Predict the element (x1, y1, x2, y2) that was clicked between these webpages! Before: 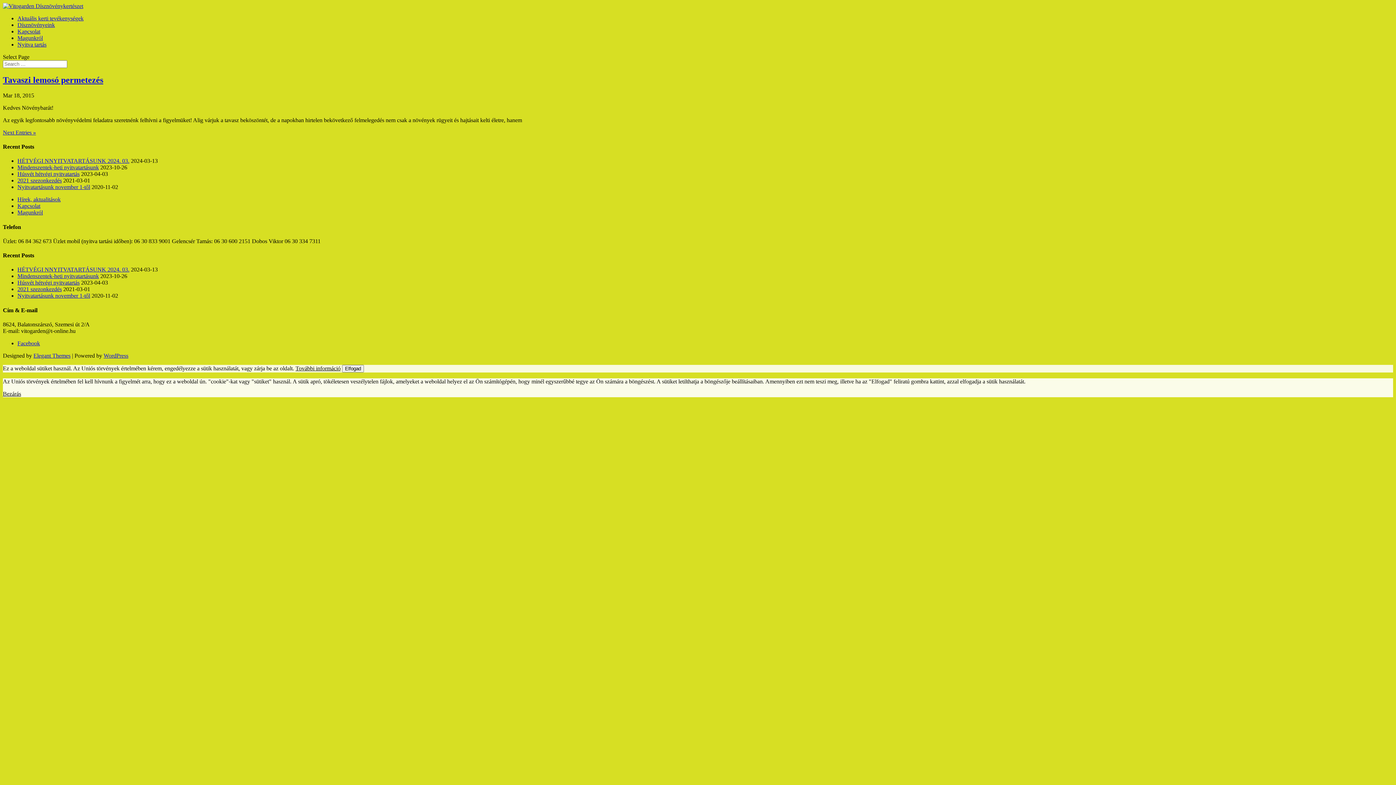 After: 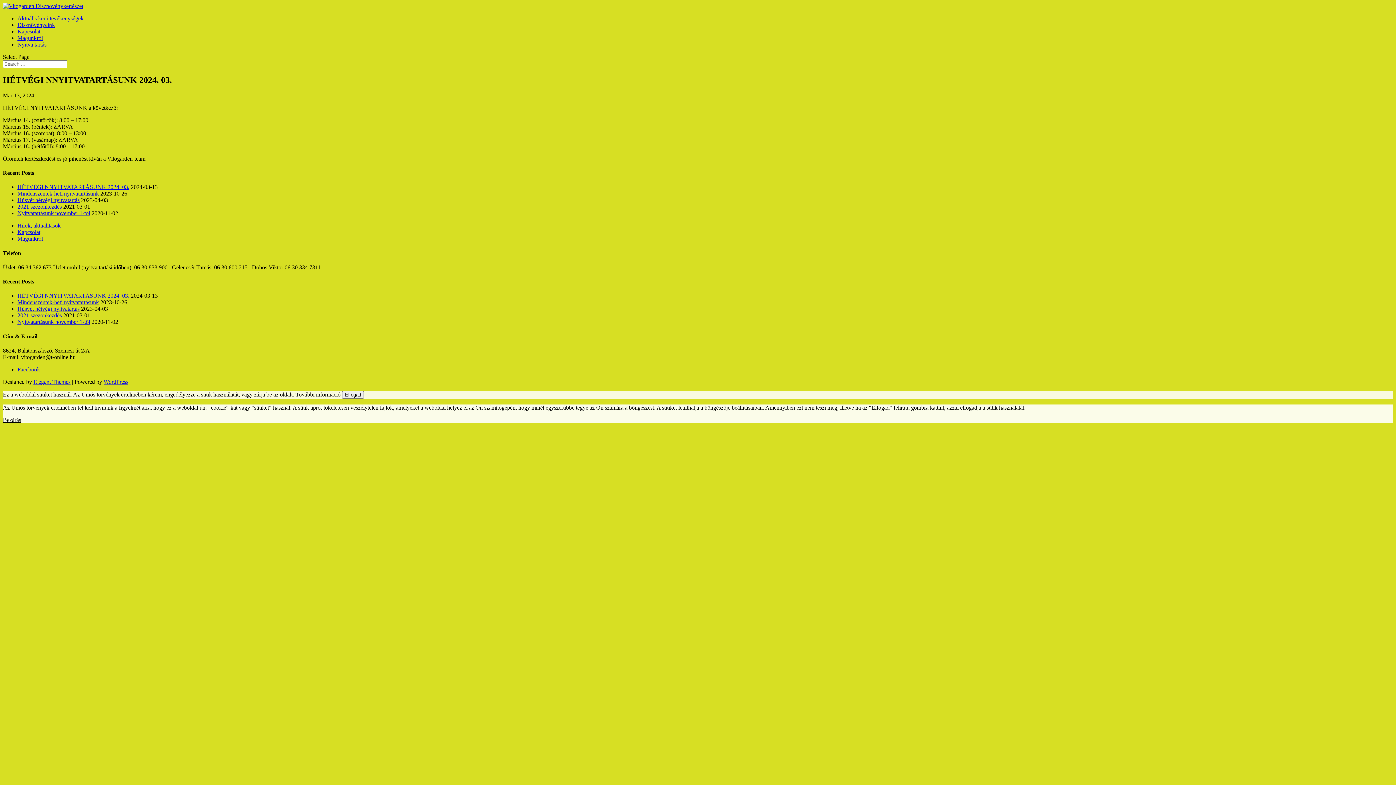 Action: label: HÉTVÉGI NNYITVATARTÁSUNK 2024. 03. bbox: (17, 266, 129, 272)